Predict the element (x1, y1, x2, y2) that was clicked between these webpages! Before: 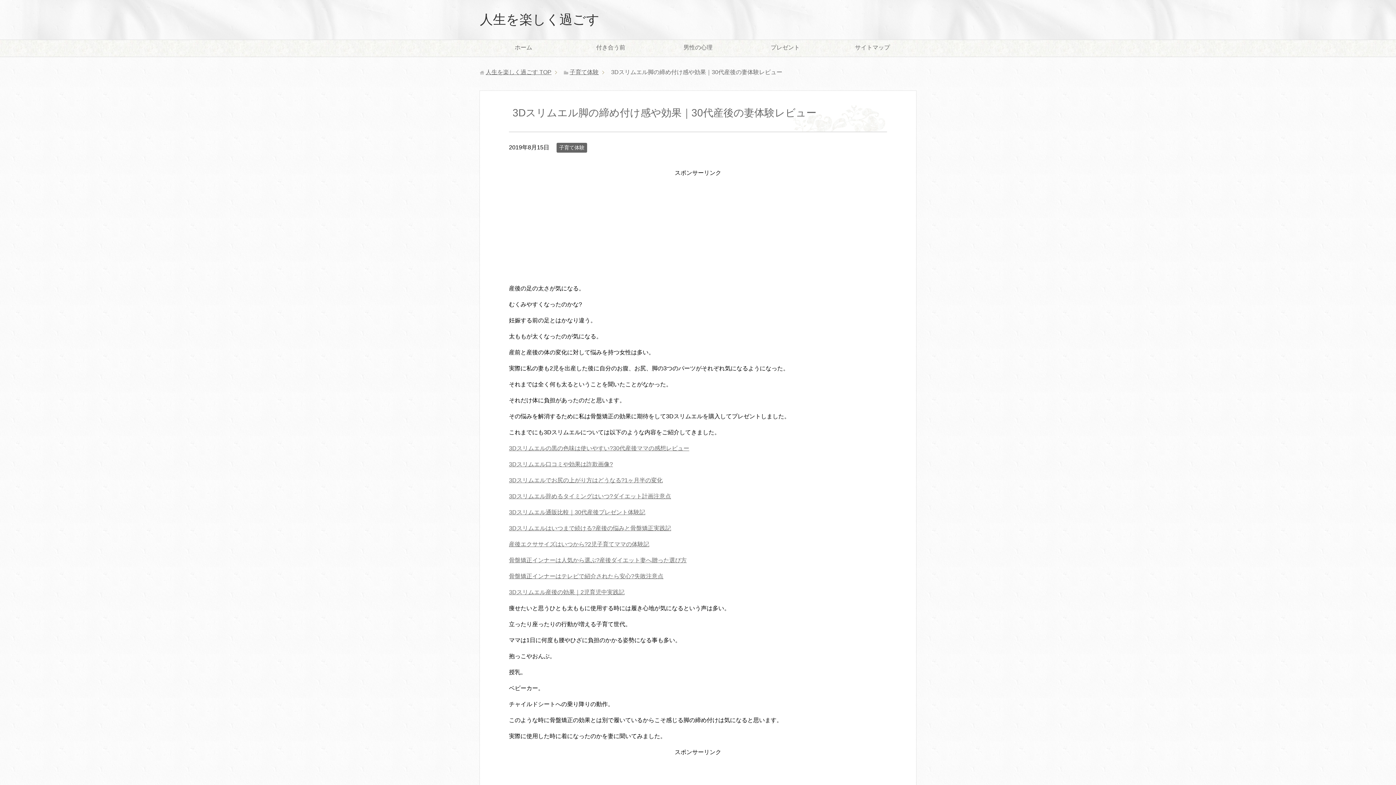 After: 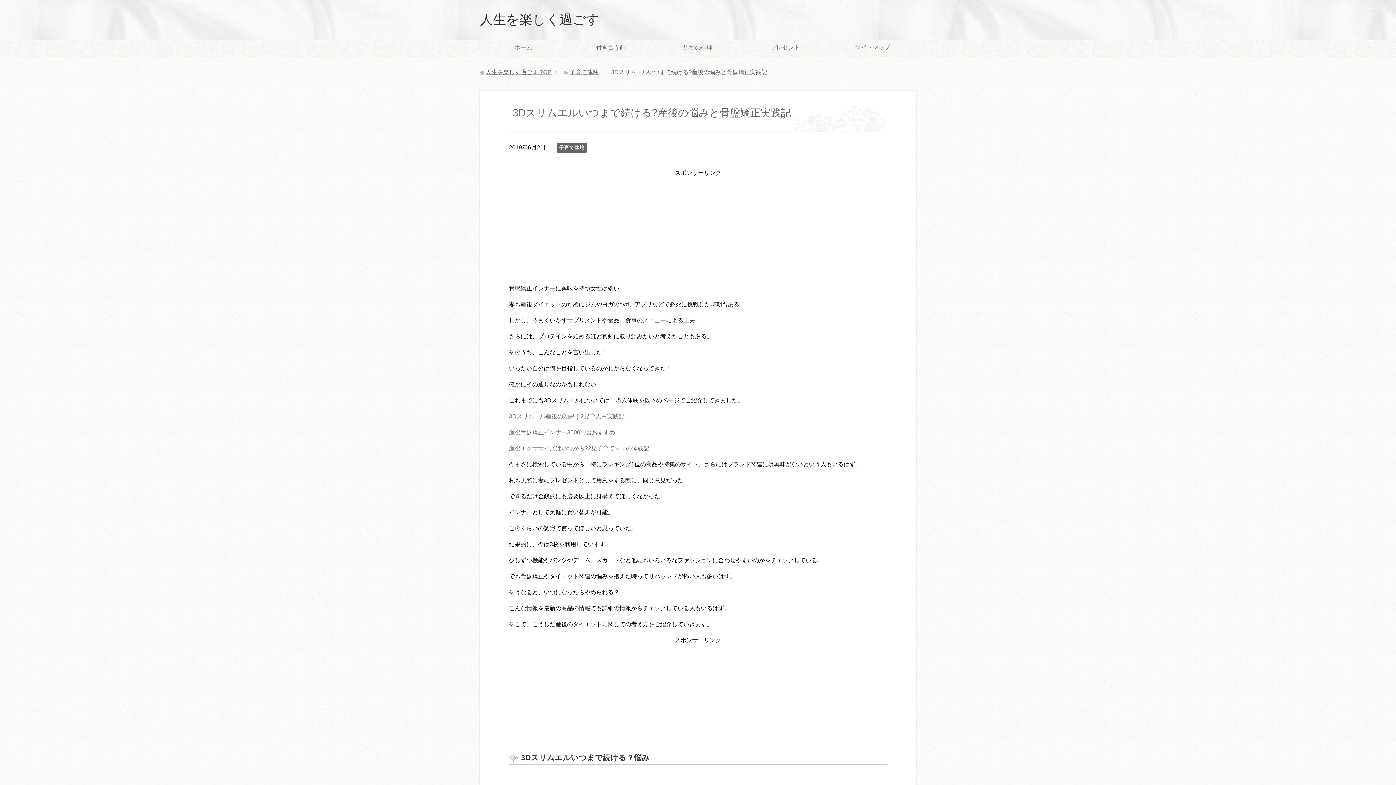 Action: label: 3Dスリムエルはいつまで続ける?産後の悩みと骨盤矯正実践記 bbox: (509, 525, 671, 531)